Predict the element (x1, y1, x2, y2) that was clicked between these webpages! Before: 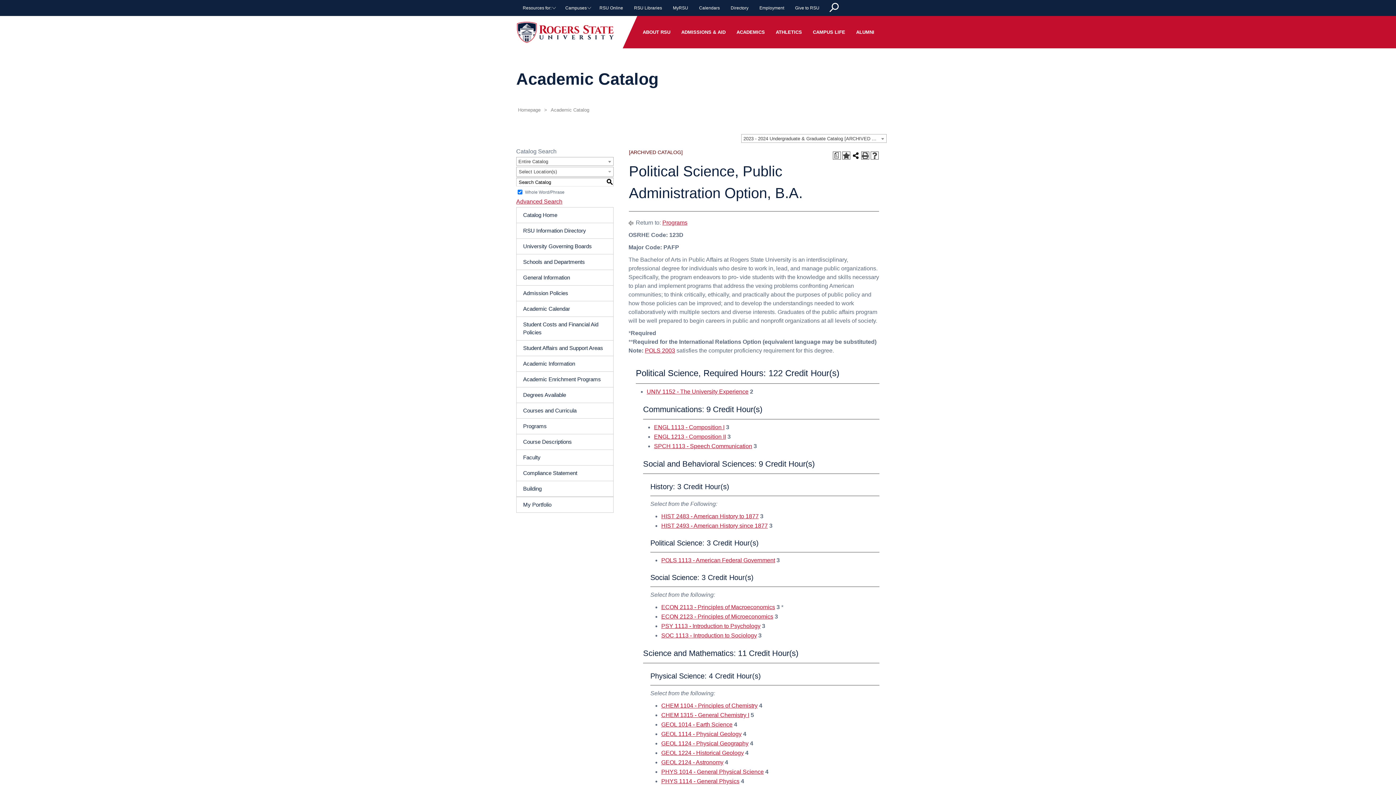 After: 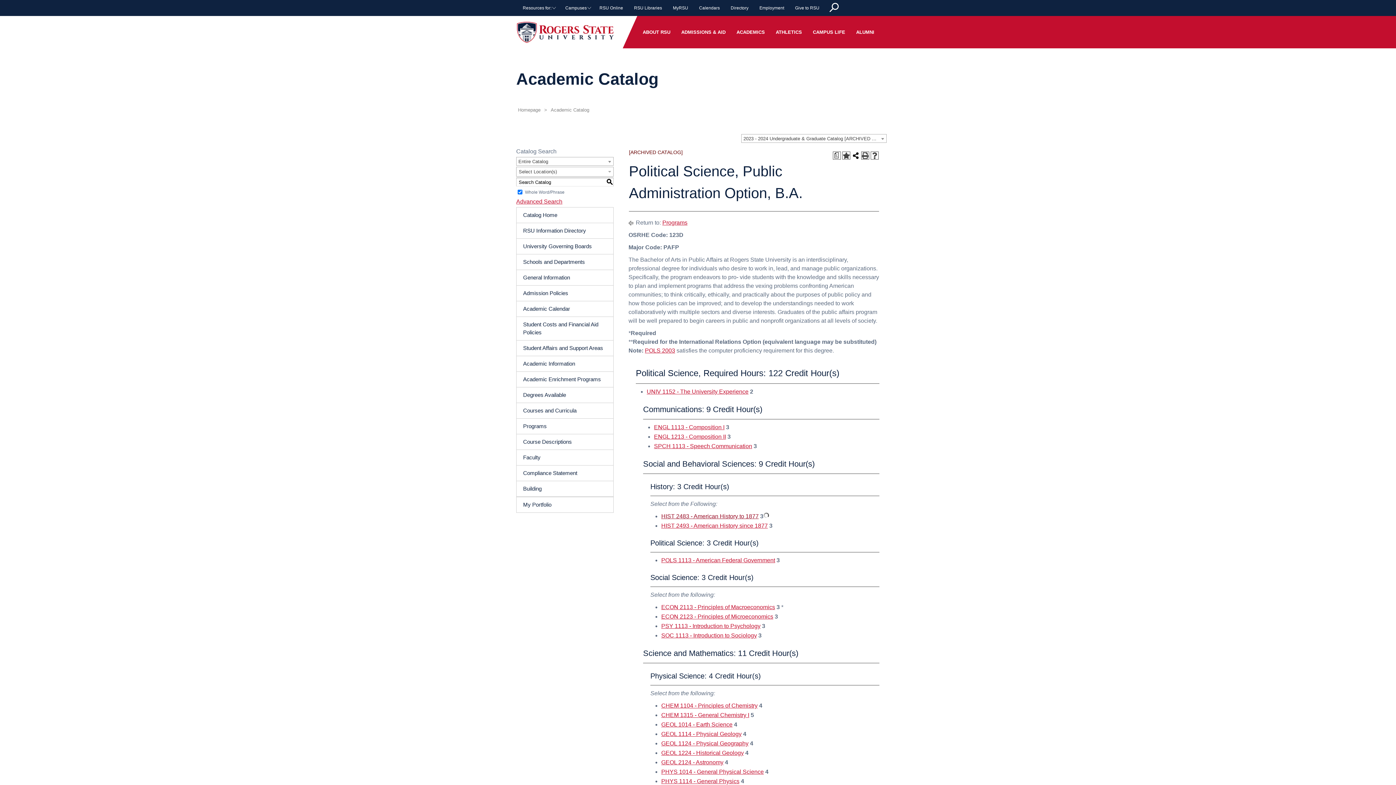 Action: bbox: (661, 513, 758, 519) label: HIST 2483 - American History to 1877